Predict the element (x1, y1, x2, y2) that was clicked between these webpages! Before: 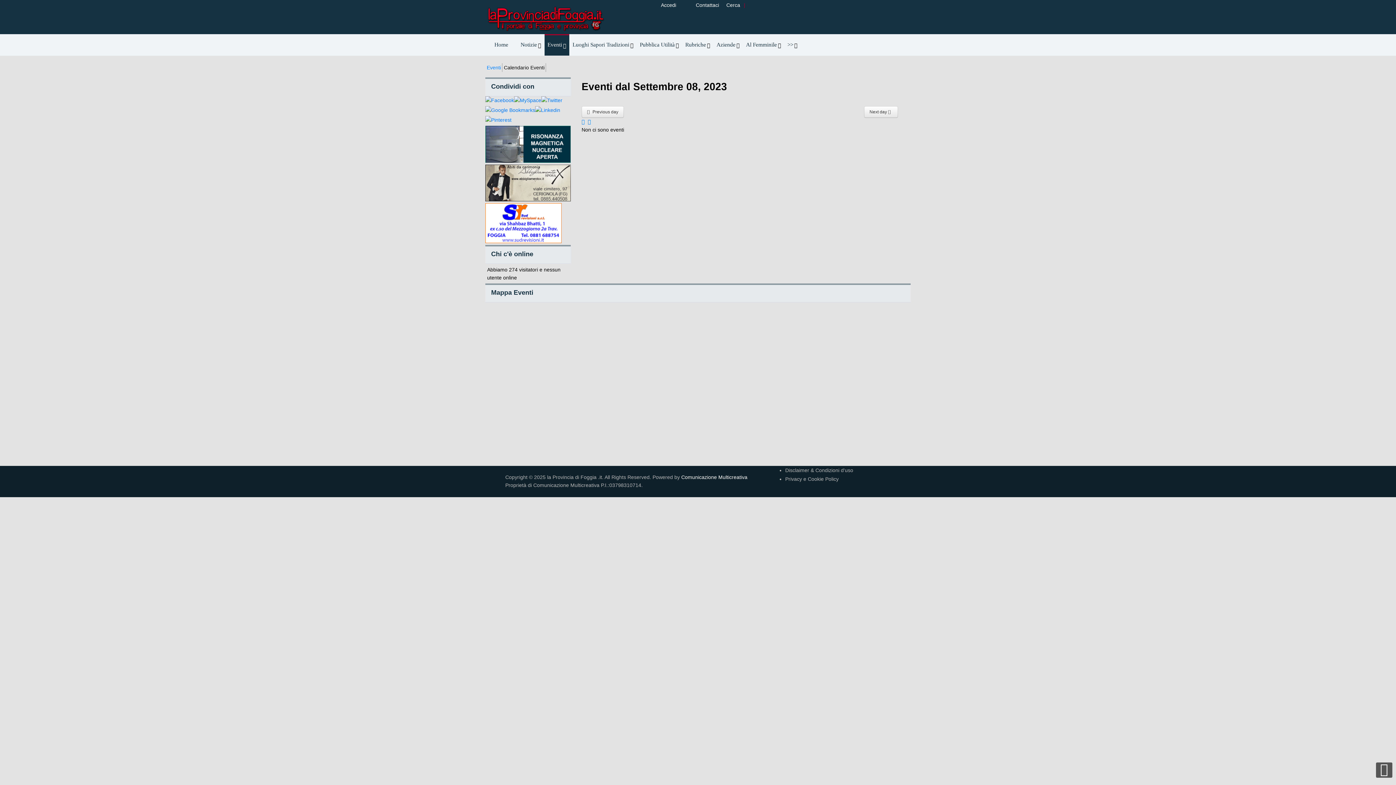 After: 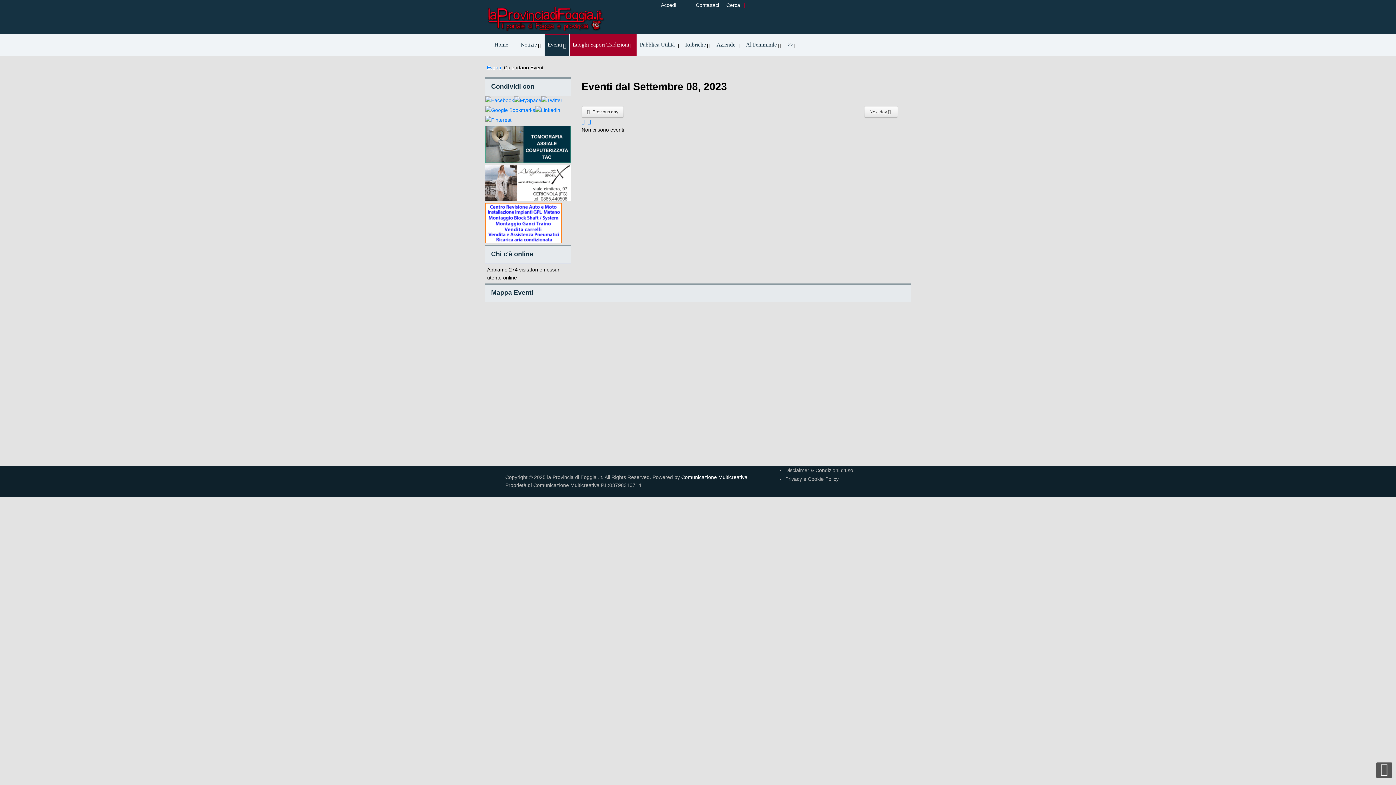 Action: label: Luoghi Sapori Tradizioni bbox: (569, 34, 636, 55)